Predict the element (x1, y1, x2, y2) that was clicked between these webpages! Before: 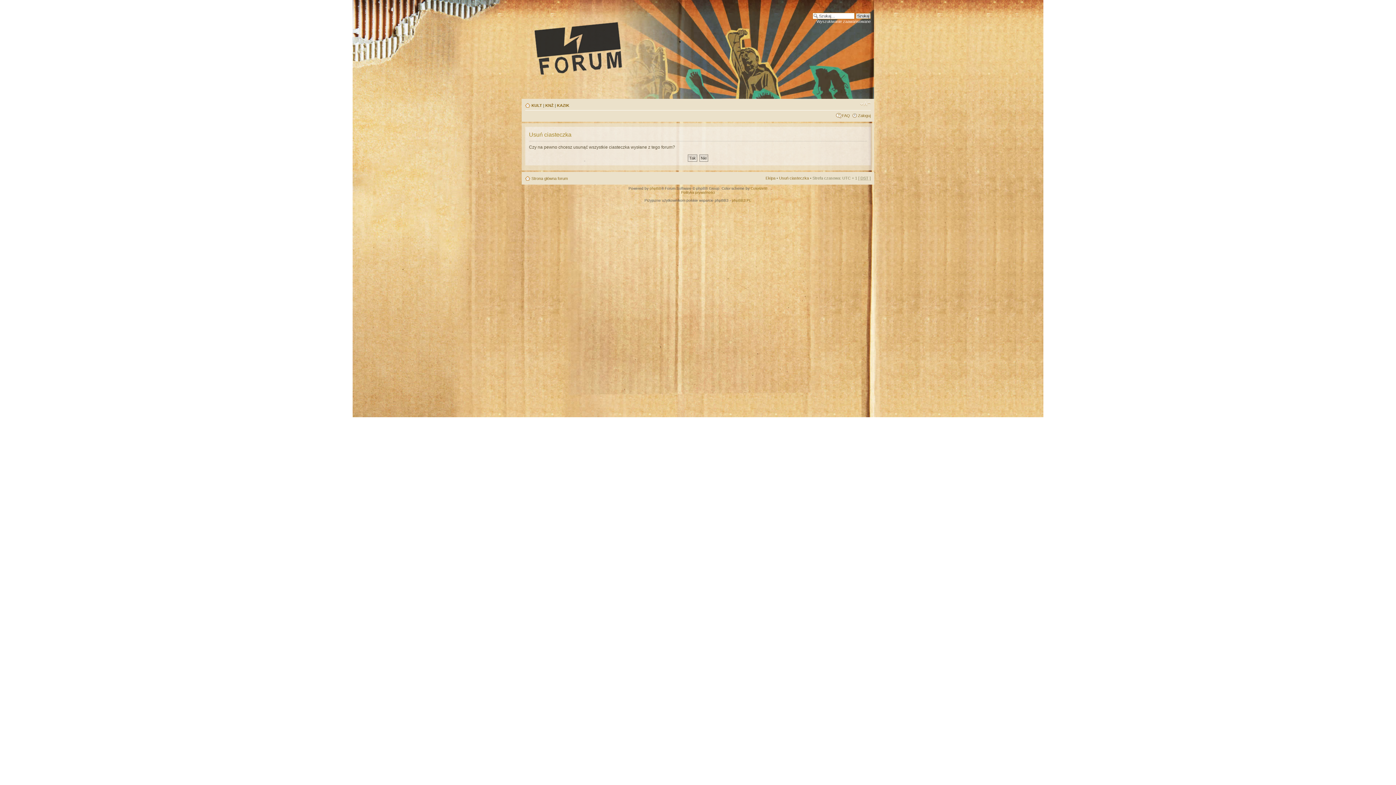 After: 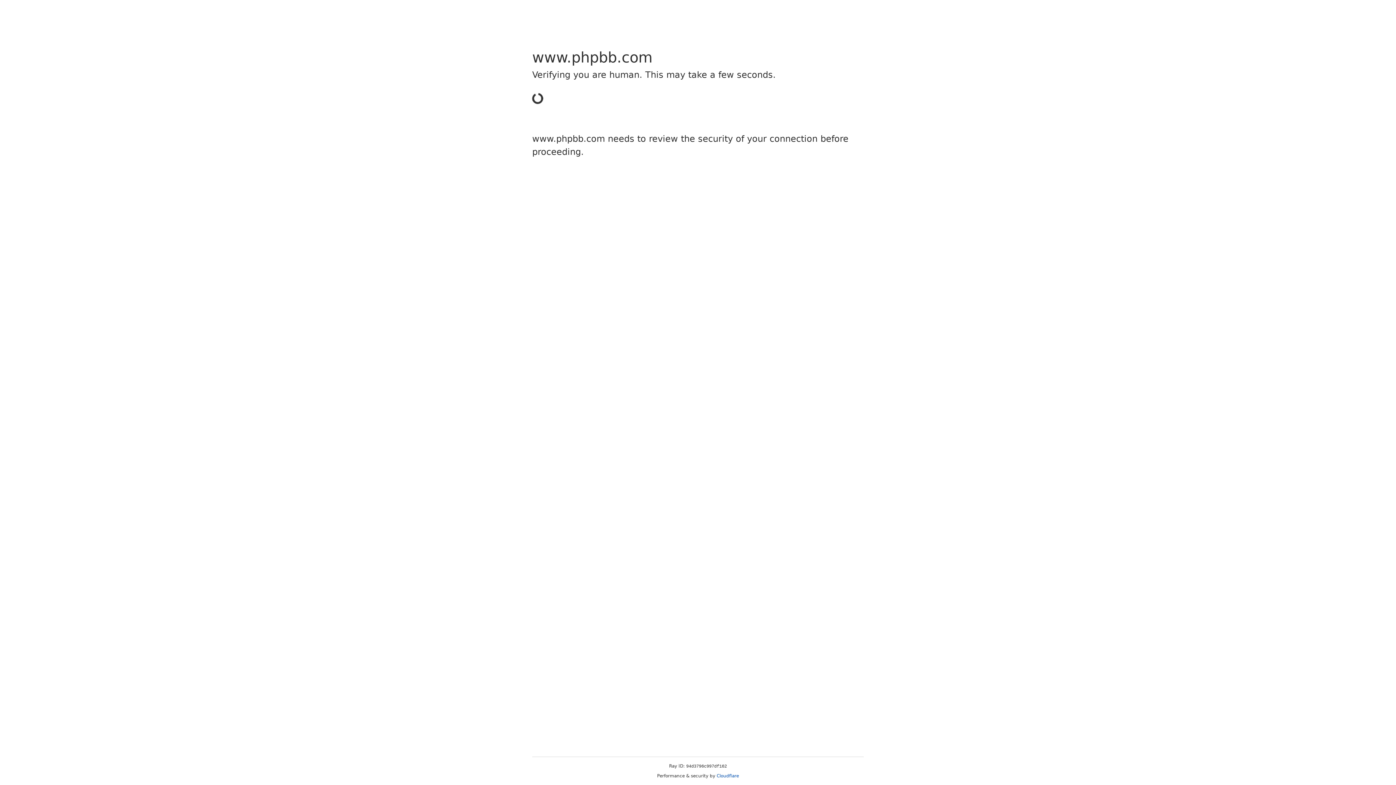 Action: bbox: (649, 186, 661, 190) label: phpBB